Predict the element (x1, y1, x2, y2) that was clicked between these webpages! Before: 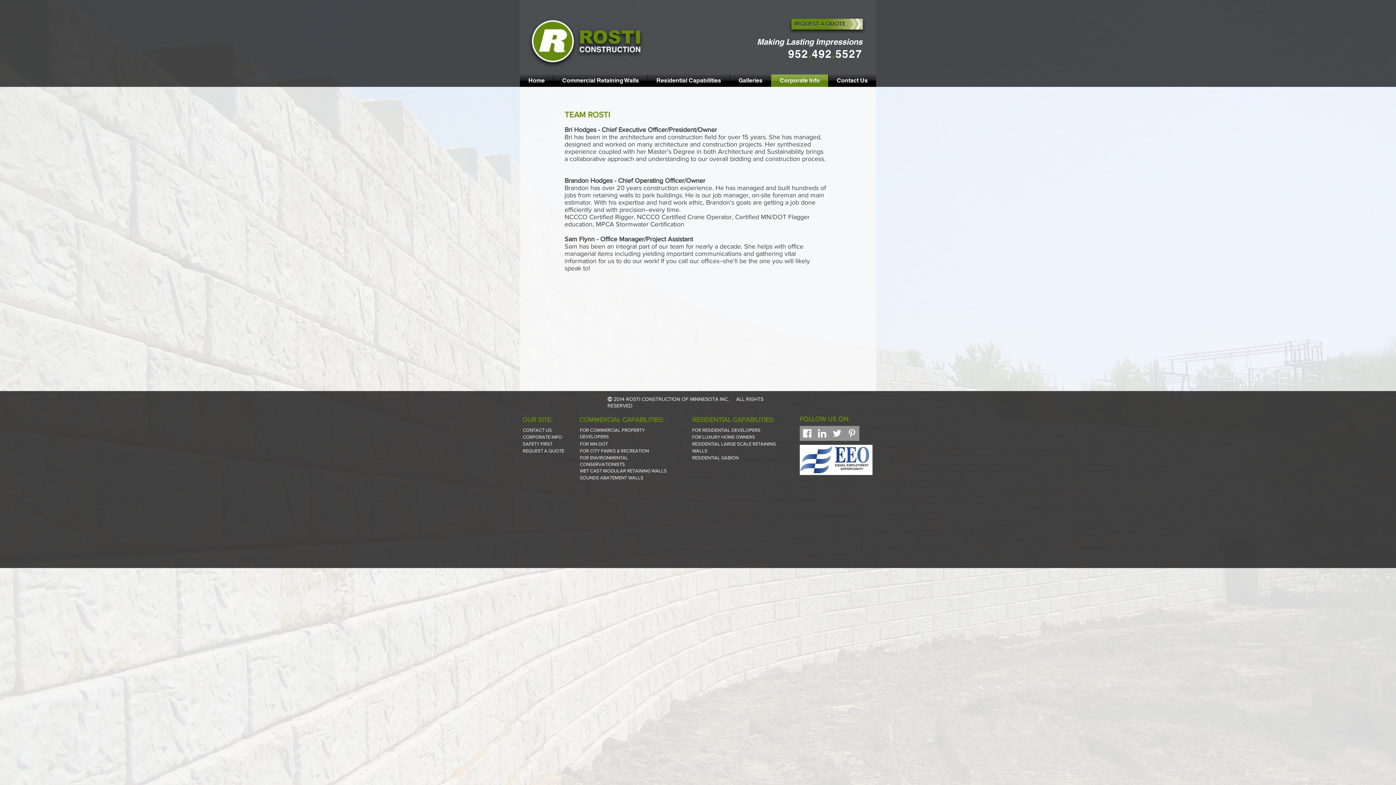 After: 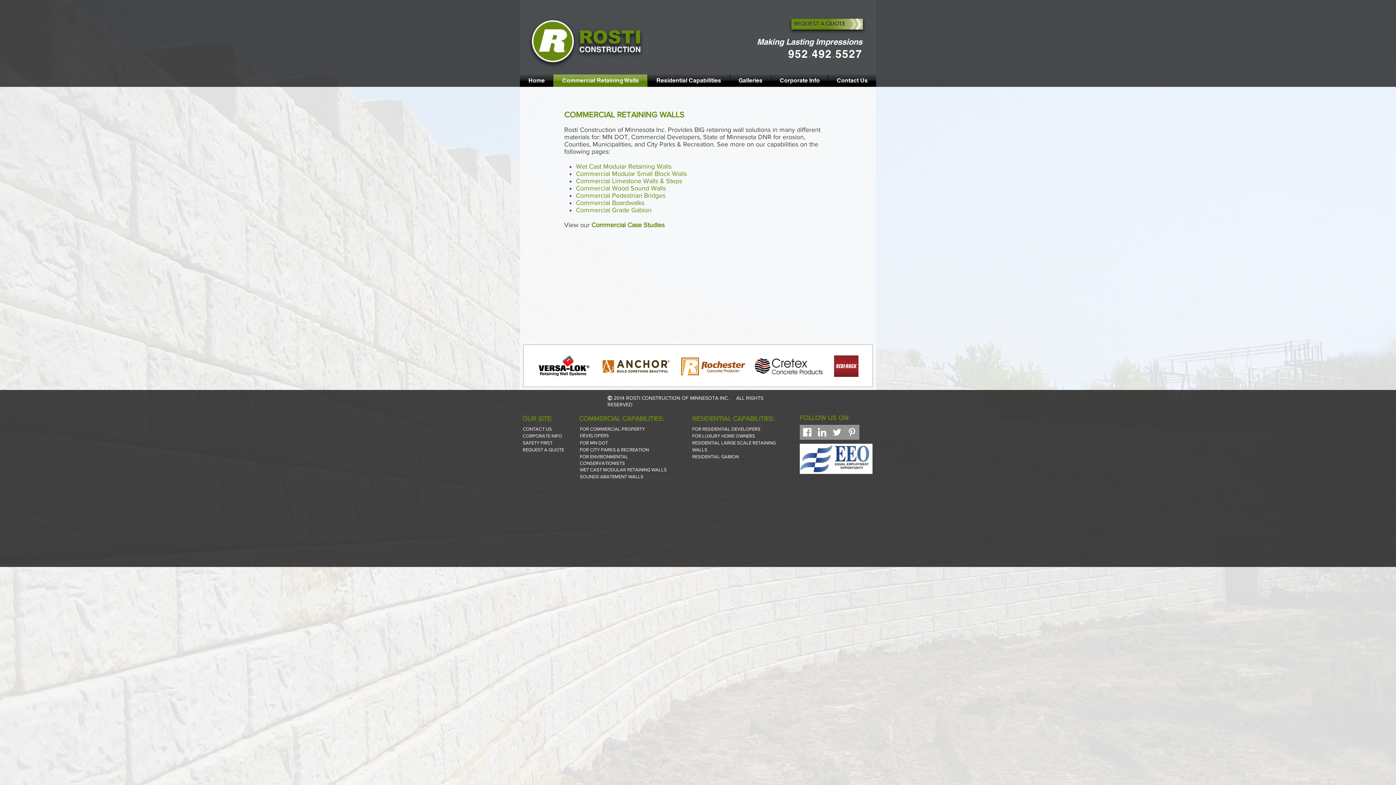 Action: bbox: (580, 427, 645, 433) label: FOR COMMERCIAL PROPERTY